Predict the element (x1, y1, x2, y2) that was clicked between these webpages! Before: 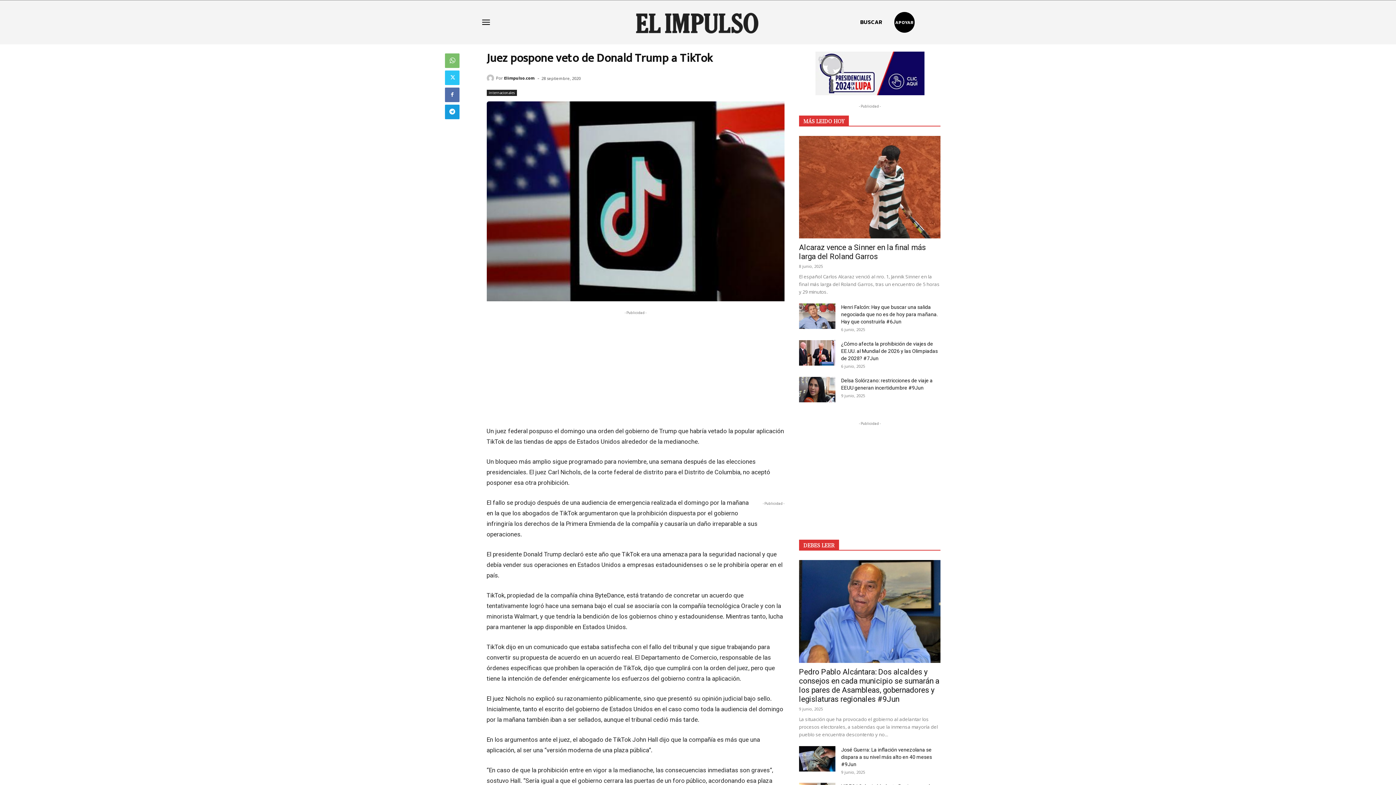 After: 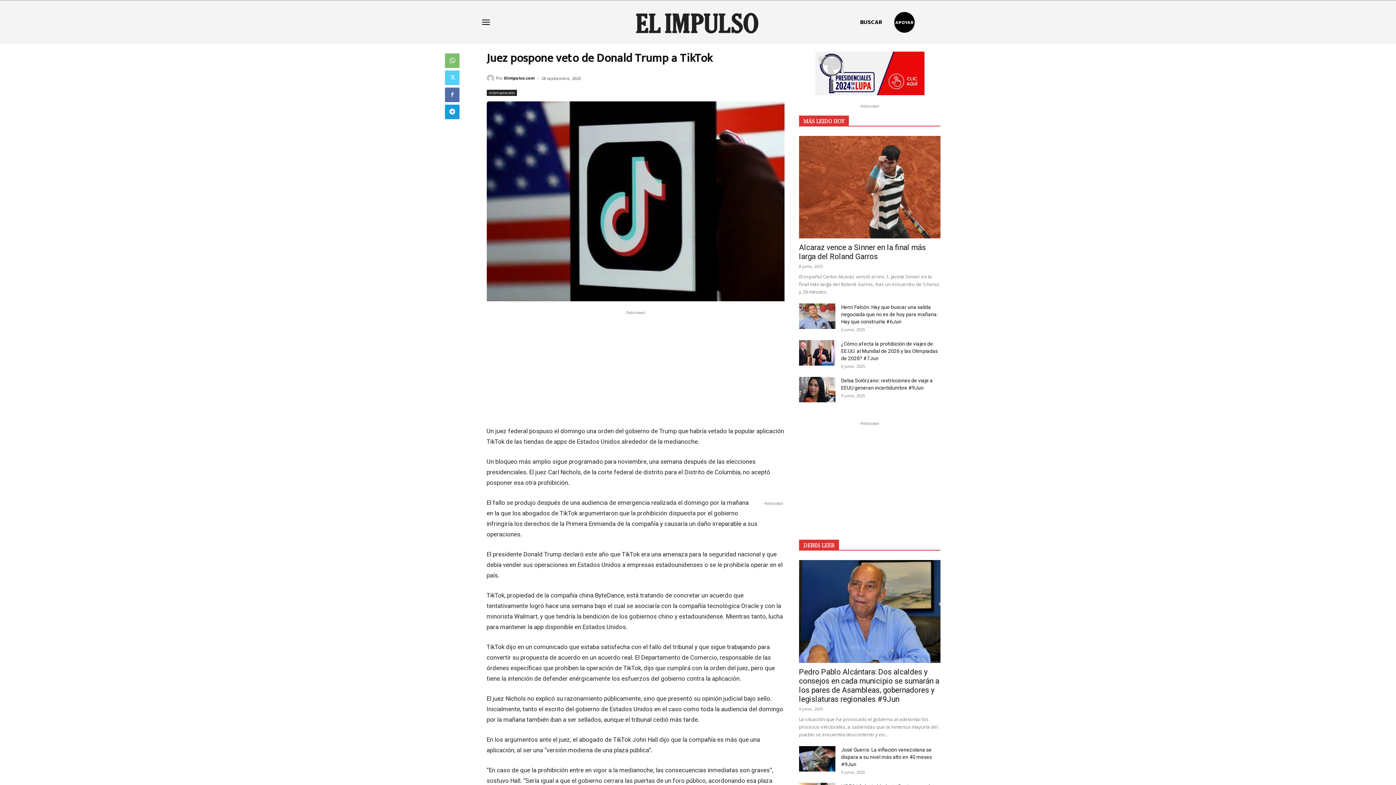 Action: bbox: (445, 70, 459, 85)